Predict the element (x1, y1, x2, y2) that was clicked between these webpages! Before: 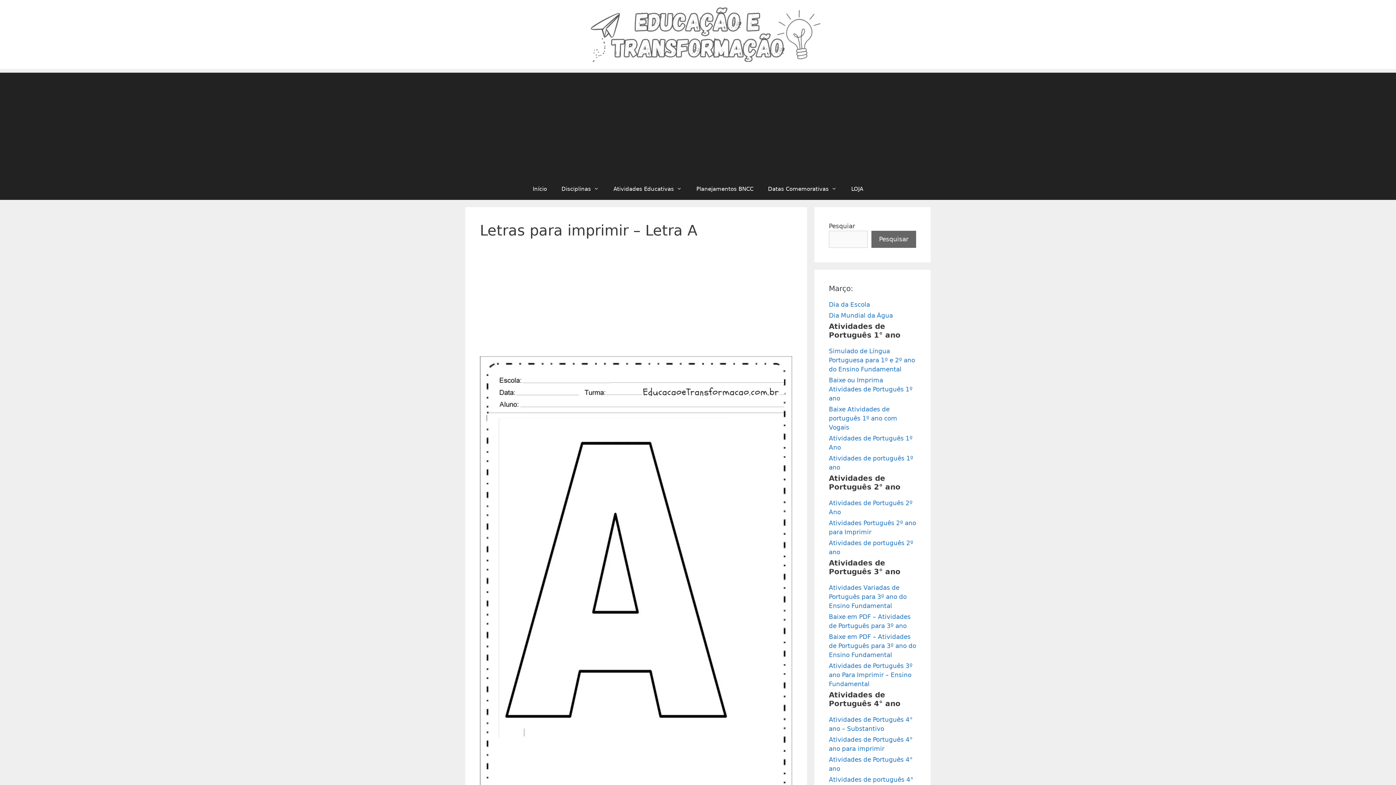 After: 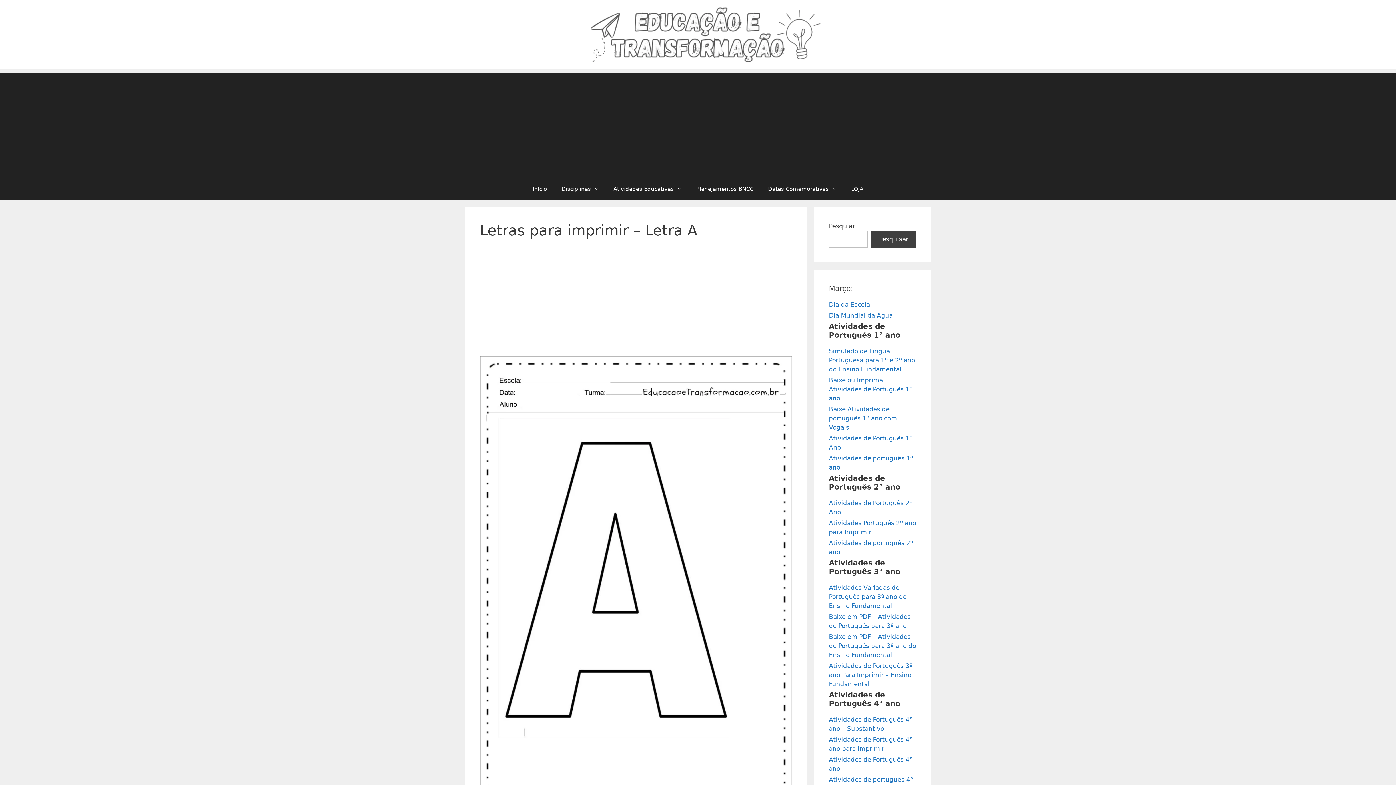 Action: label: Pesquisar bbox: (871, 230, 916, 248)